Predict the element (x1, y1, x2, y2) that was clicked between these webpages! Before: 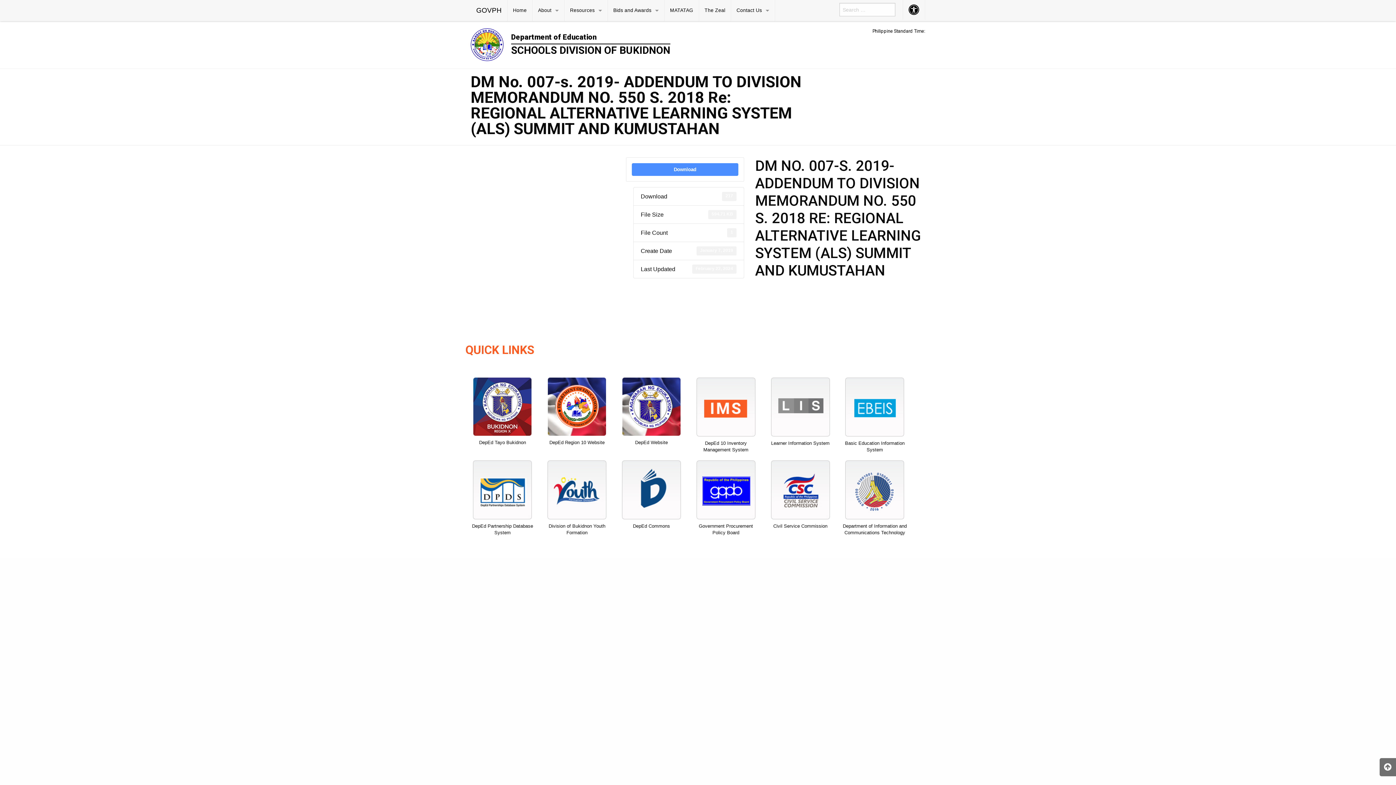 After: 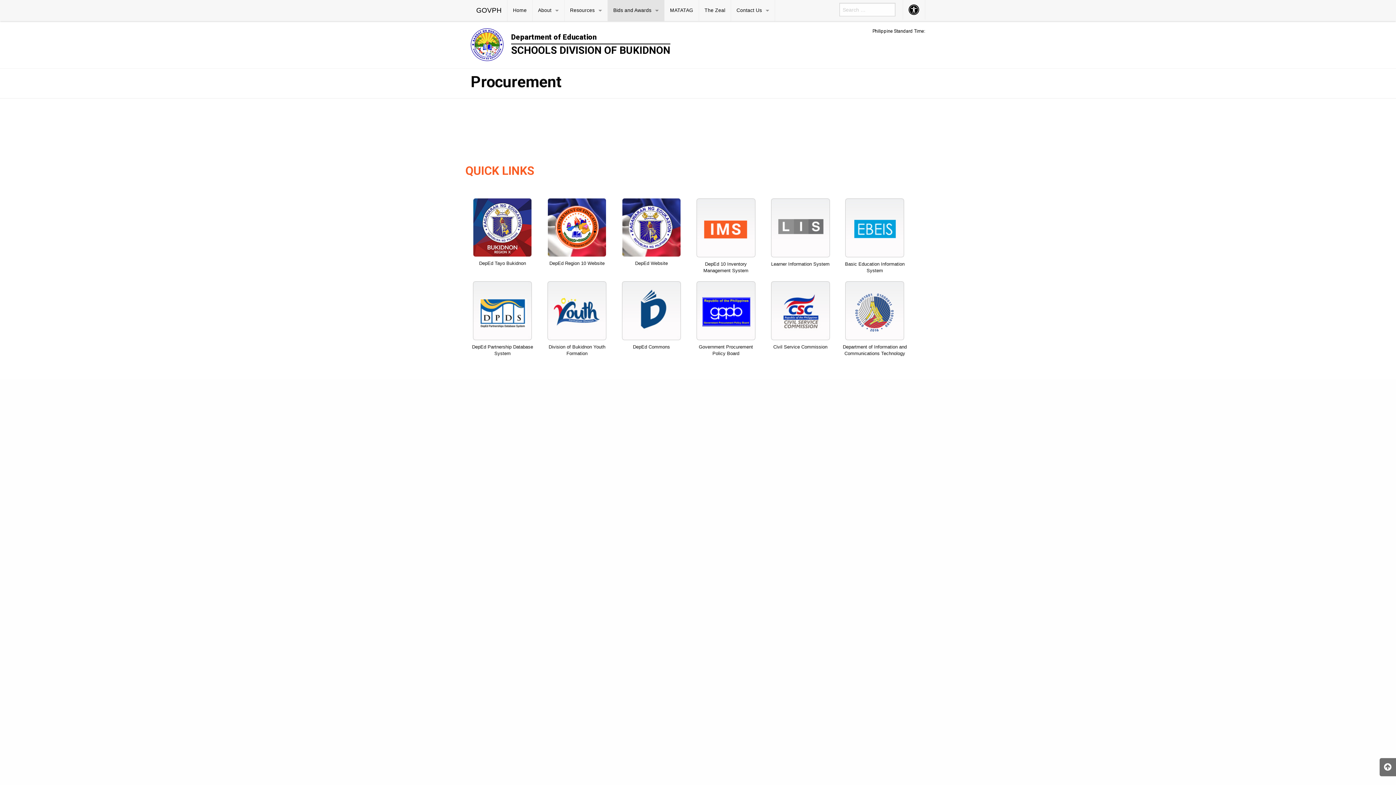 Action: bbox: (608, 0, 664, 21) label: Bids and Awards